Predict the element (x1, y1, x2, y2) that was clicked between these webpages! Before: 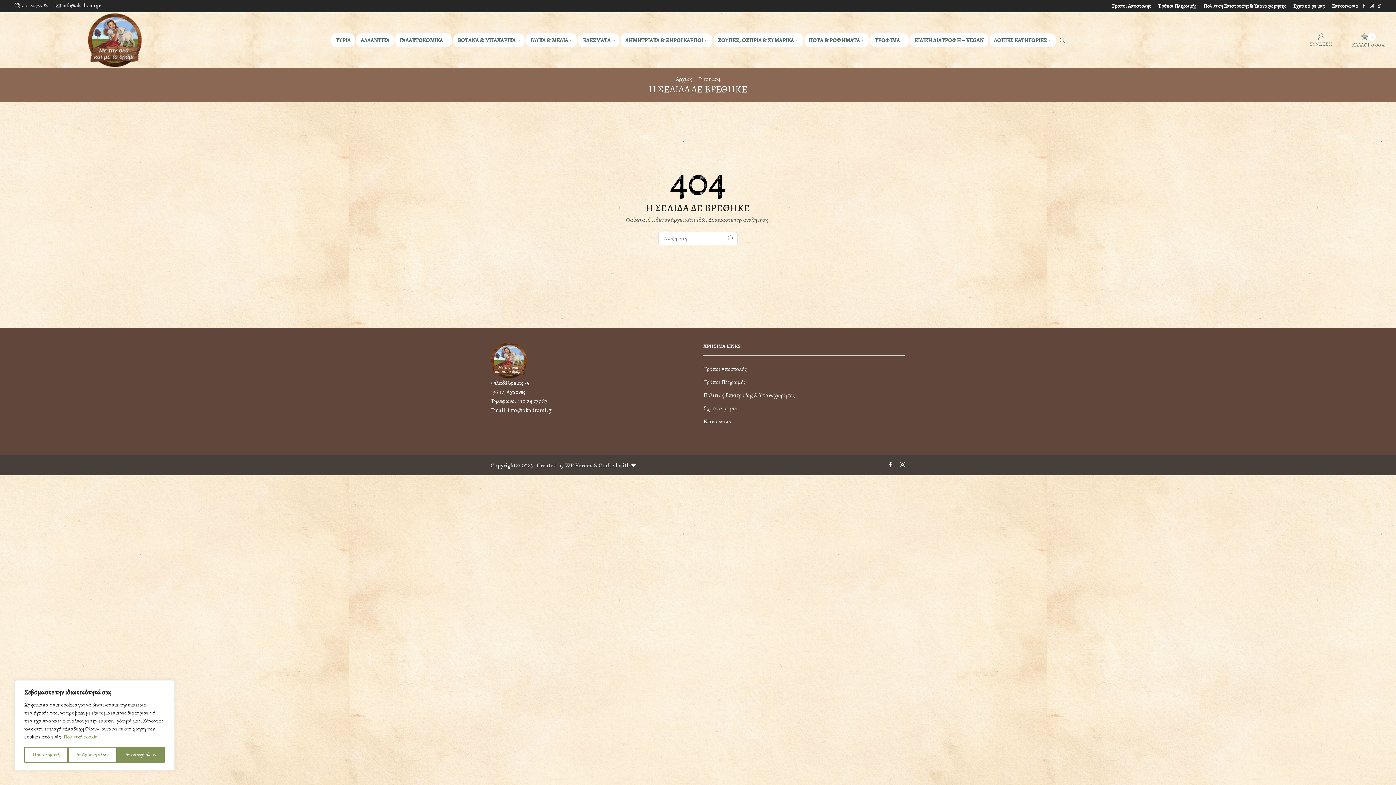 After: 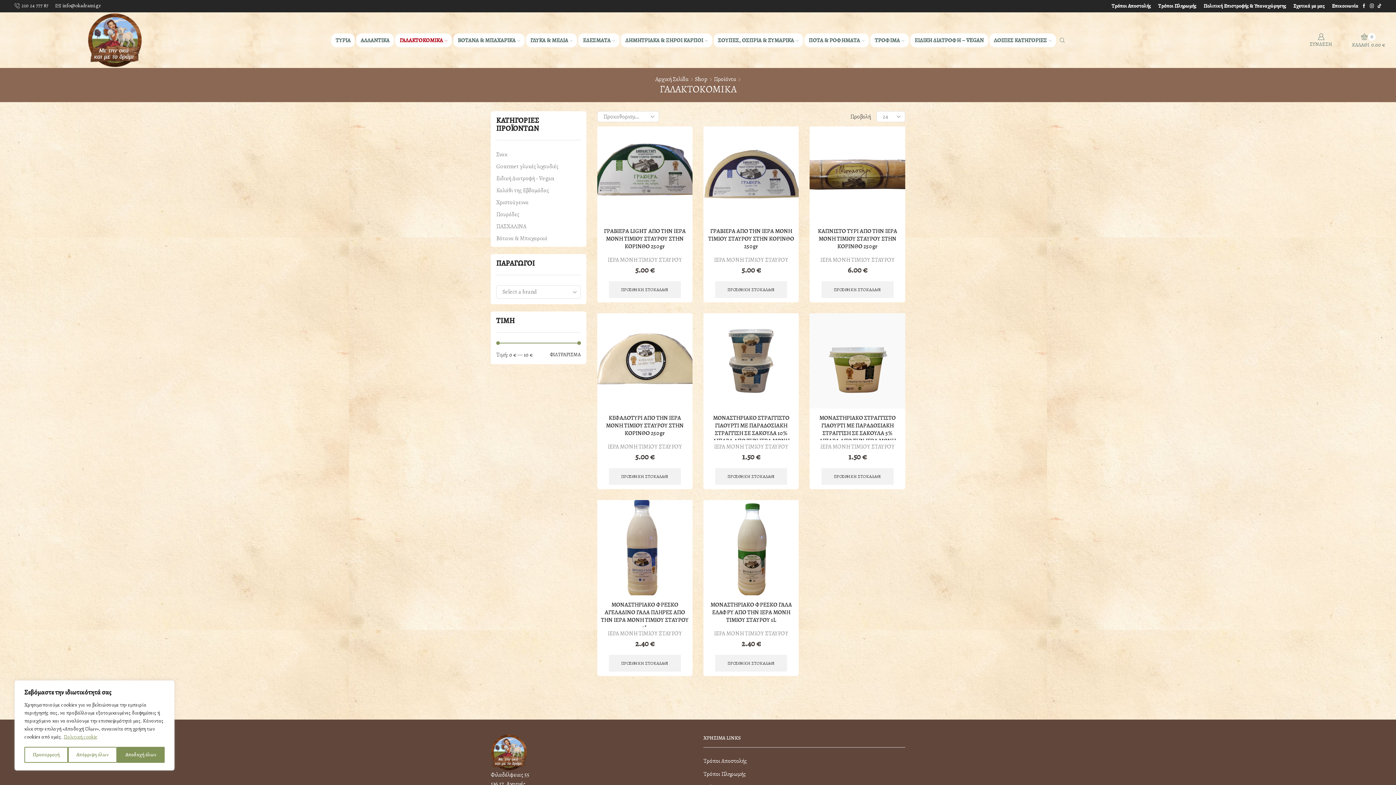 Action: label: ΓΑΛΑΚΤΟΚΟΜΙΚΑ bbox: (395, 33, 452, 47)